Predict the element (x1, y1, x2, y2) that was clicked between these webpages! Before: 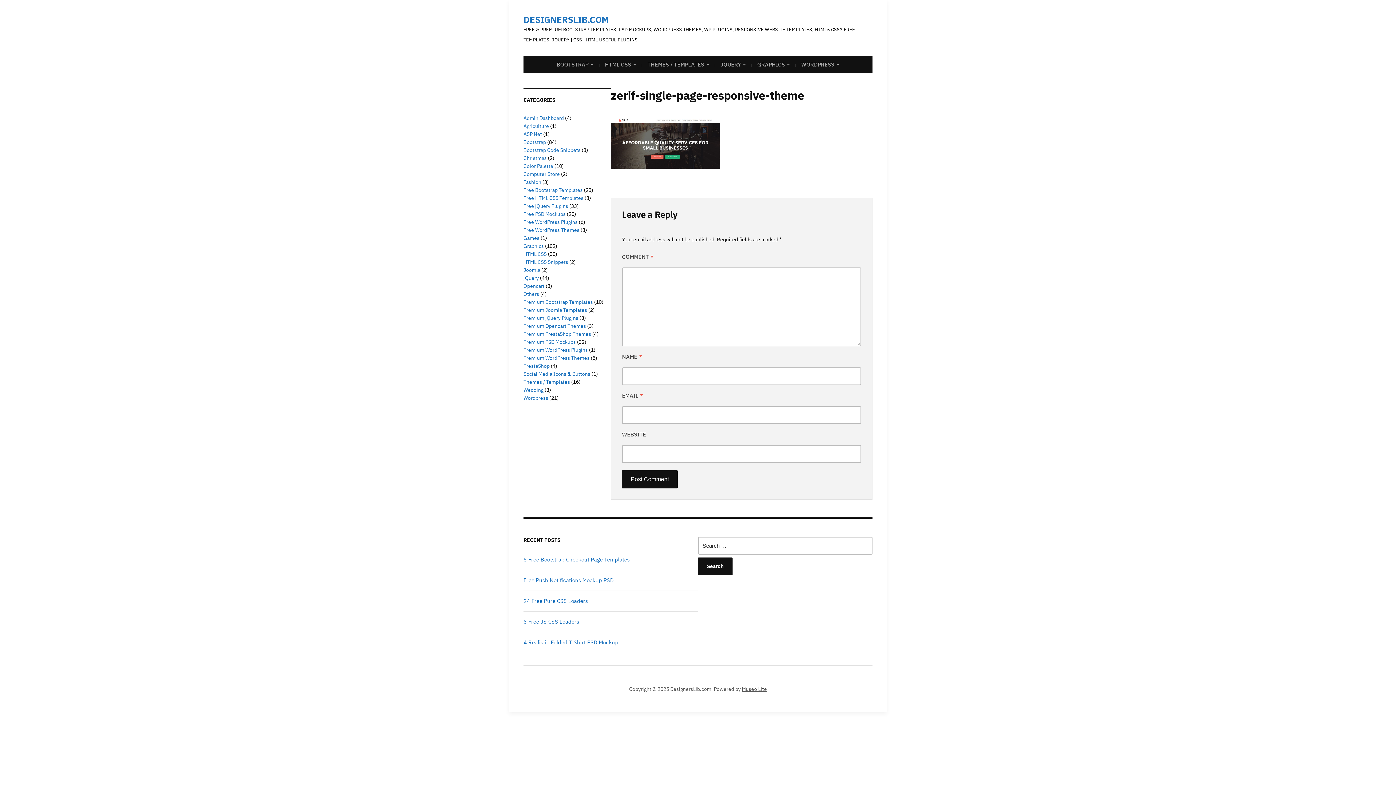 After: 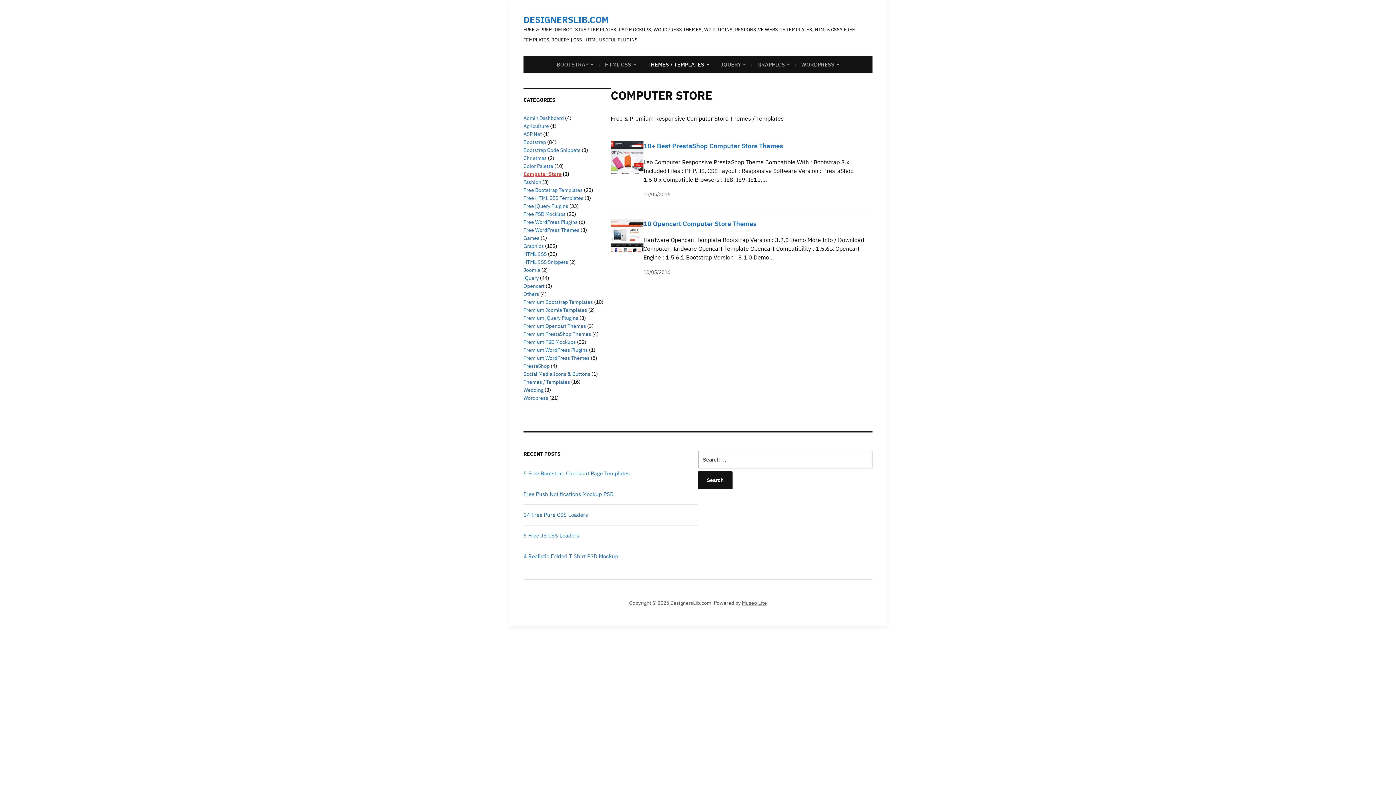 Action: bbox: (523, 170, 560, 177) label: Computer Store